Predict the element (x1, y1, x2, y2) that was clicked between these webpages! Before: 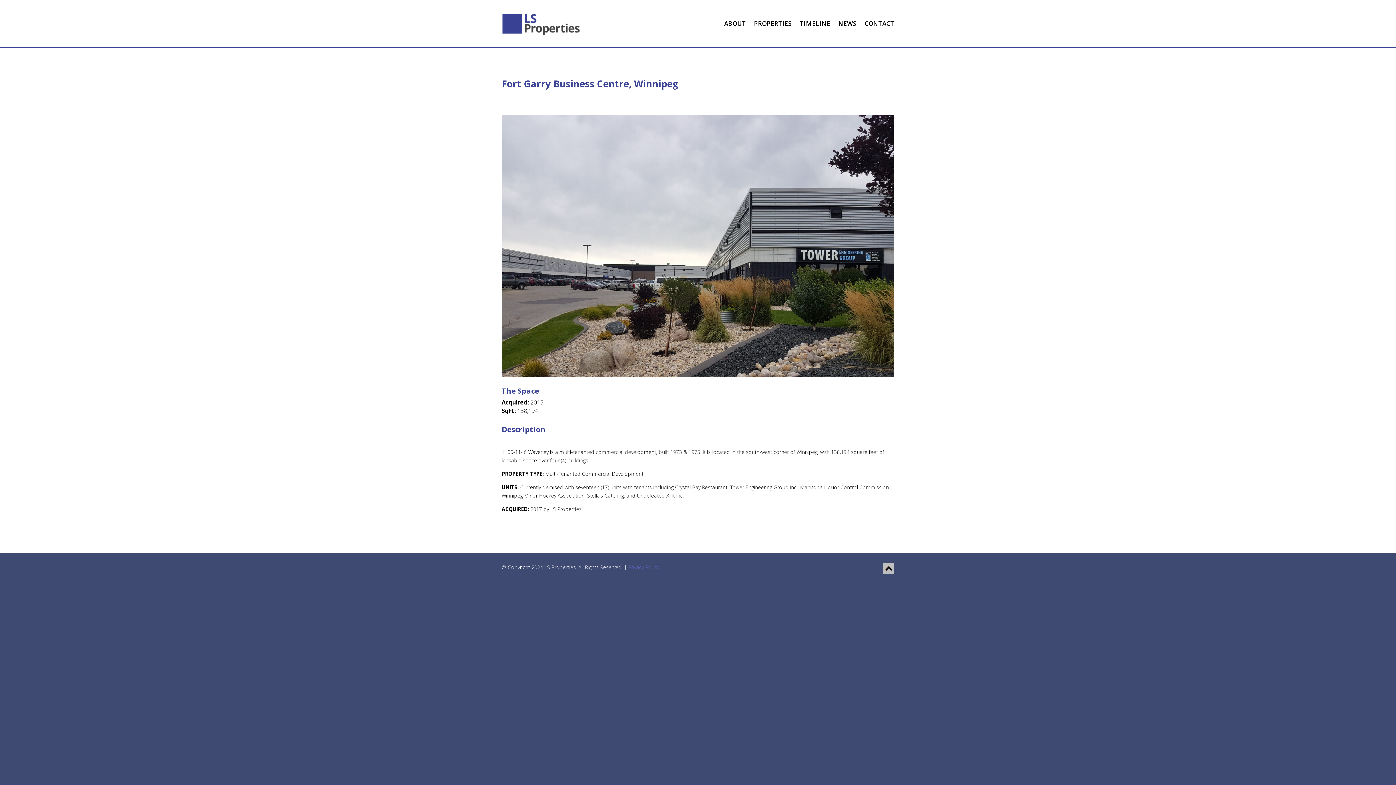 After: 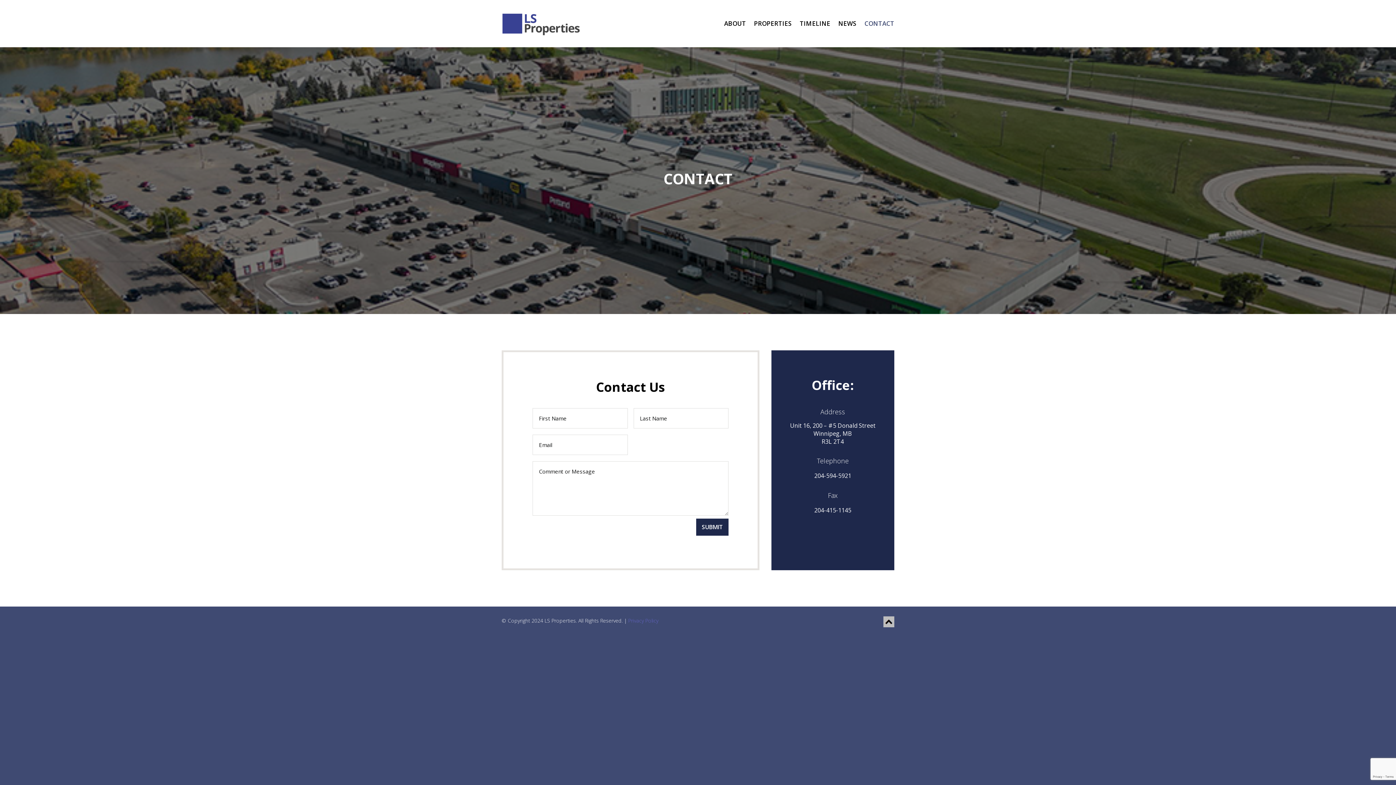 Action: bbox: (864, 9, 894, 37) label: CONTACT